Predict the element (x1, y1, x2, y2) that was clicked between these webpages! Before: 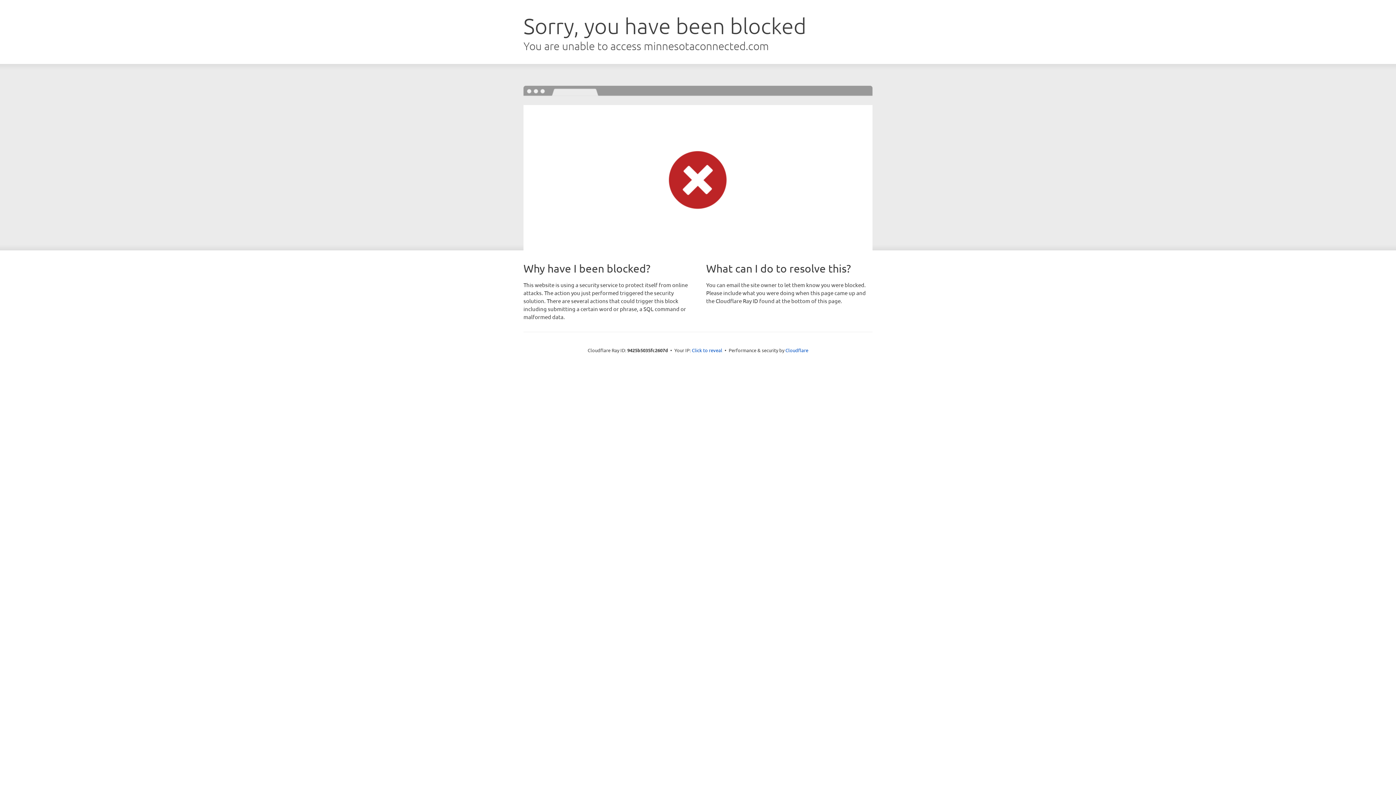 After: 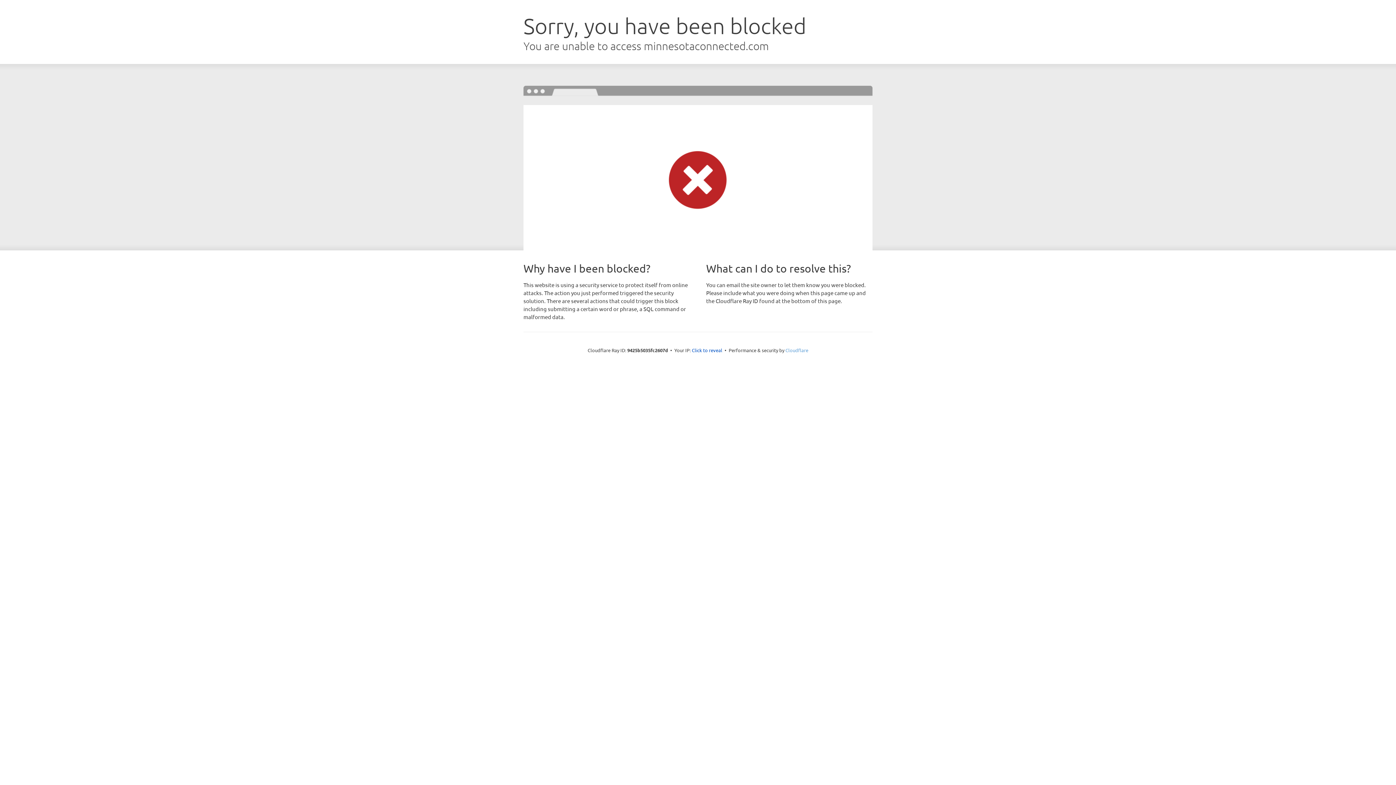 Action: bbox: (785, 347, 808, 353) label: Cloudflare